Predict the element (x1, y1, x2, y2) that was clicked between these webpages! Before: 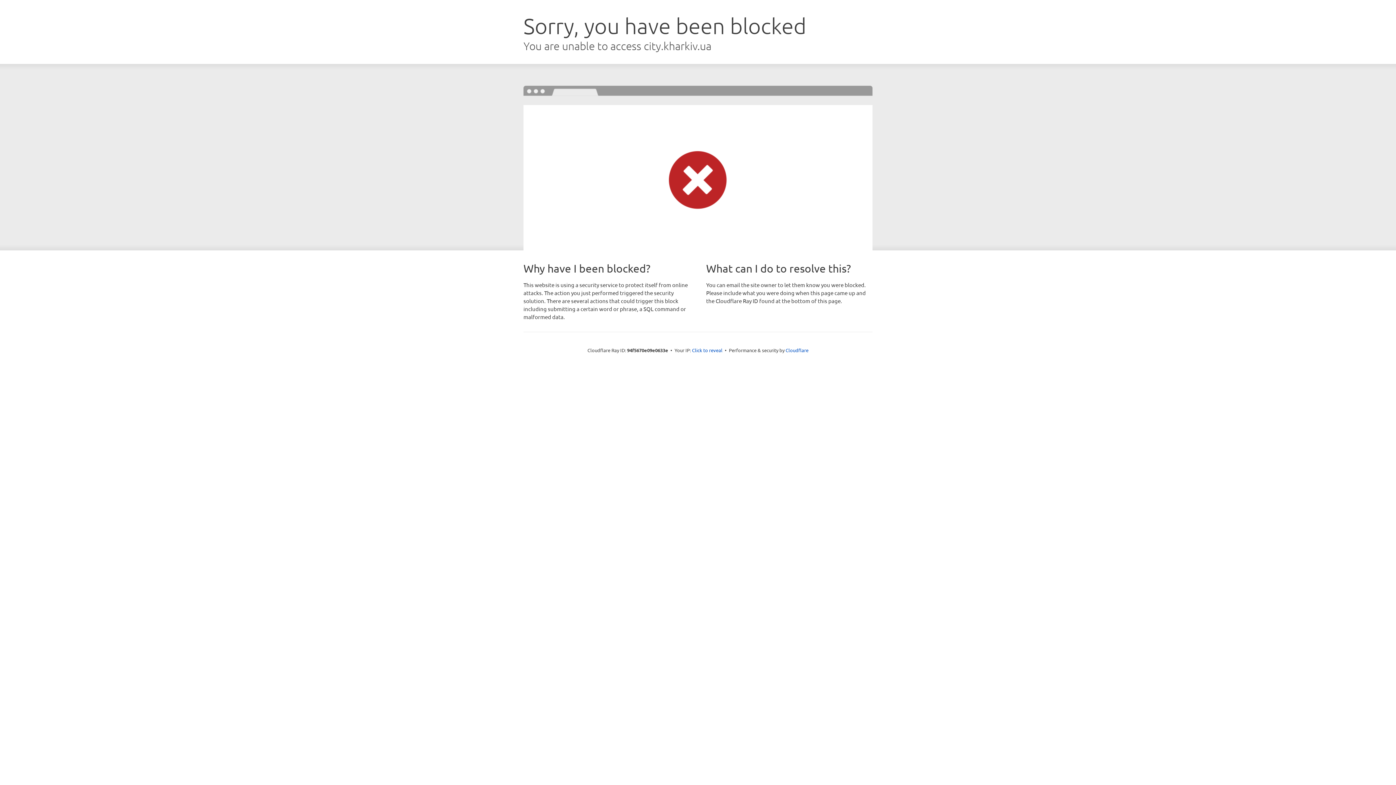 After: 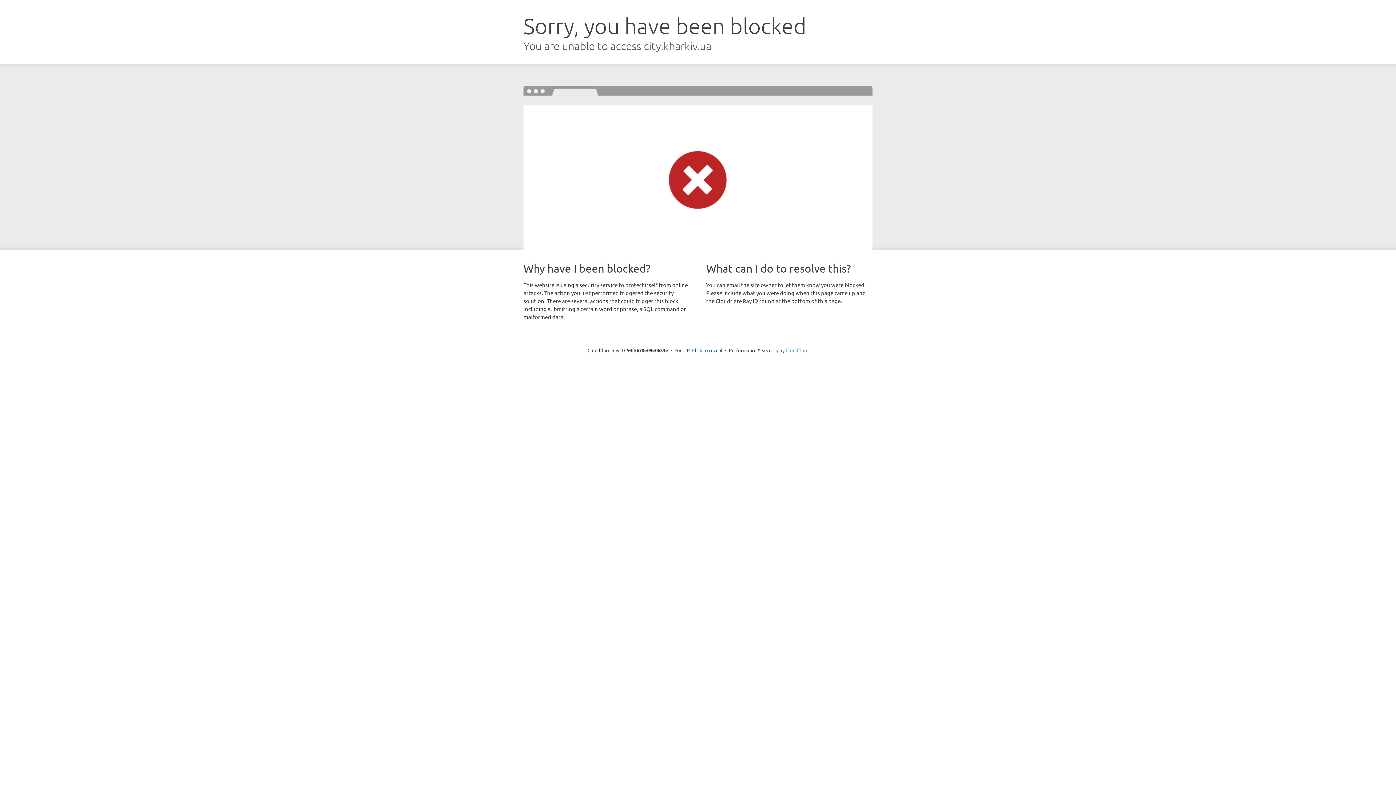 Action: bbox: (785, 347, 808, 353) label: Cloudflare